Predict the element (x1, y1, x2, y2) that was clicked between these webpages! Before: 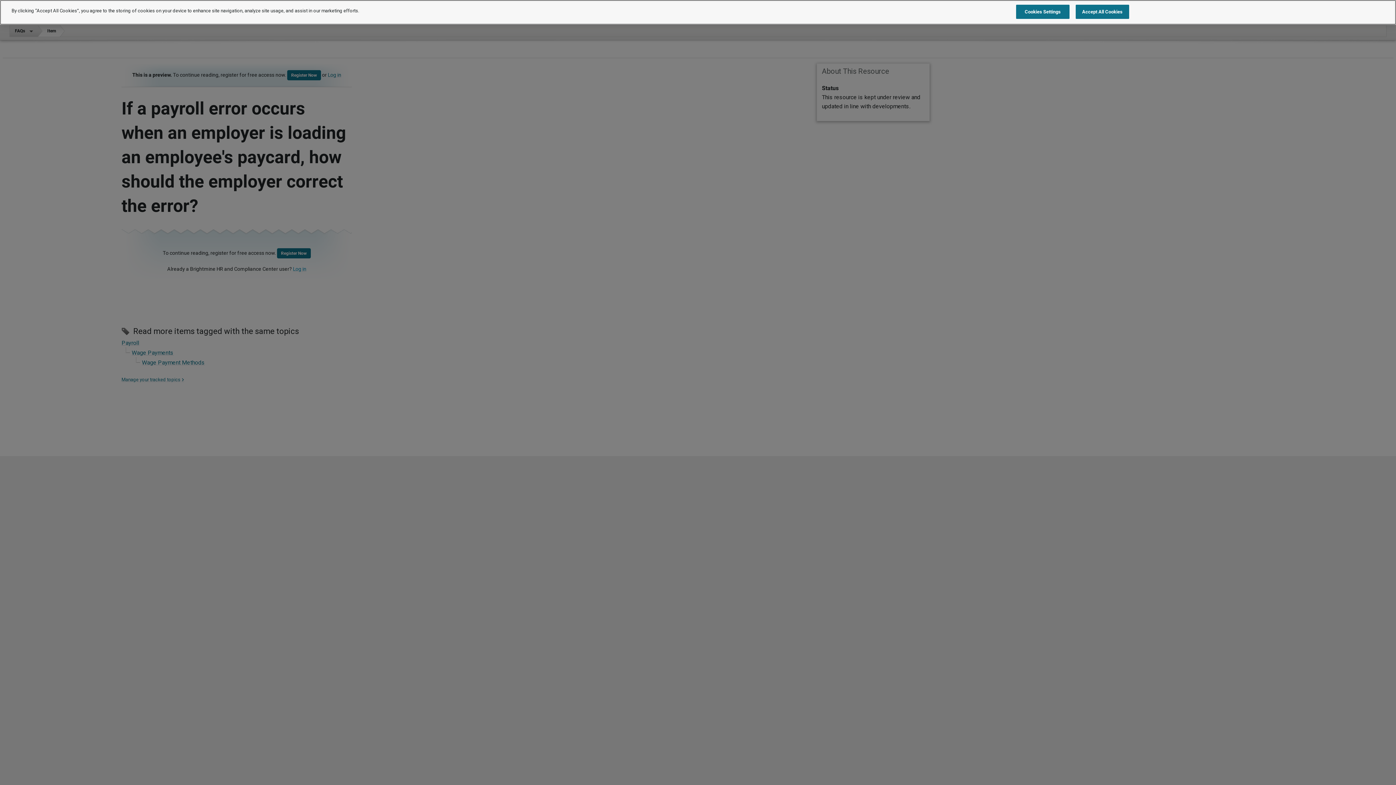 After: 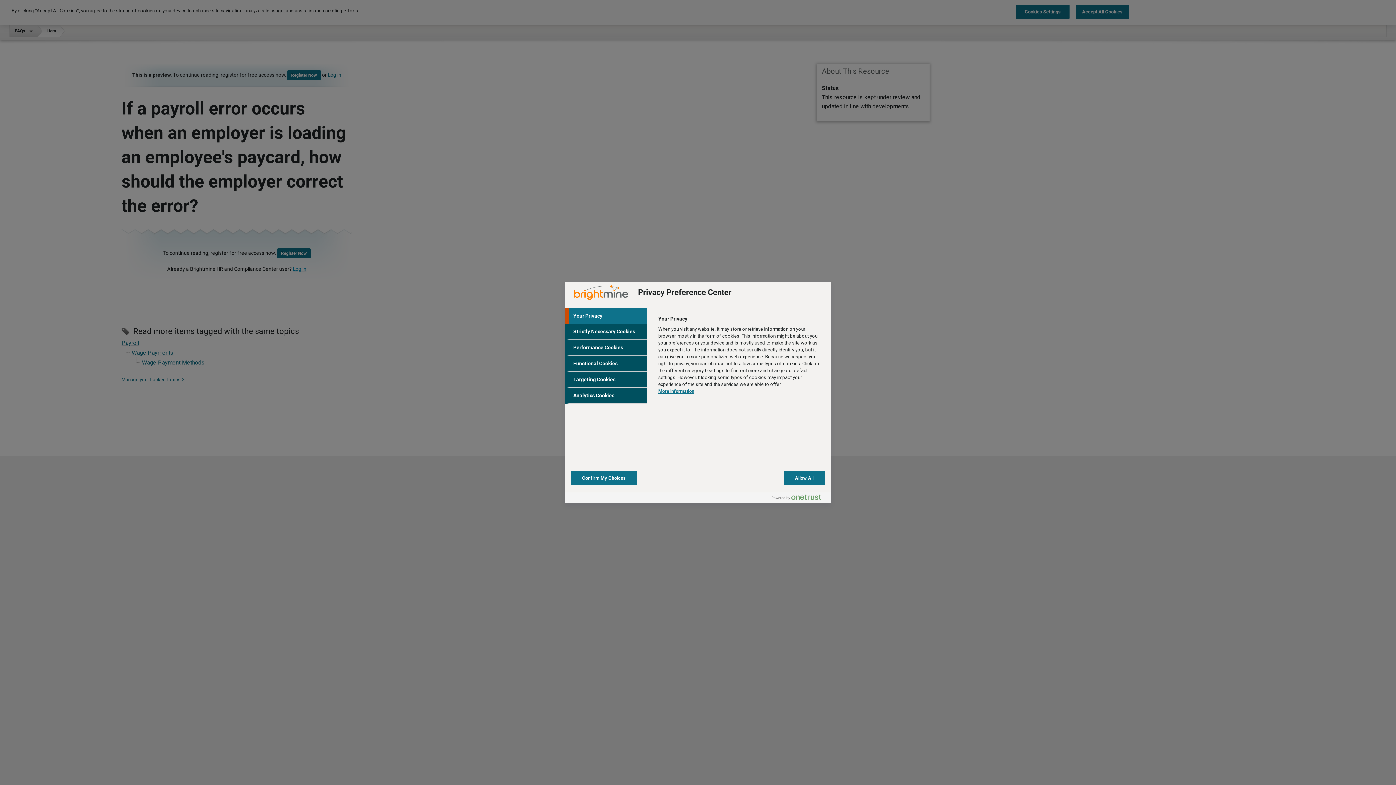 Action: label: Cookies Settings bbox: (1016, 4, 1069, 18)